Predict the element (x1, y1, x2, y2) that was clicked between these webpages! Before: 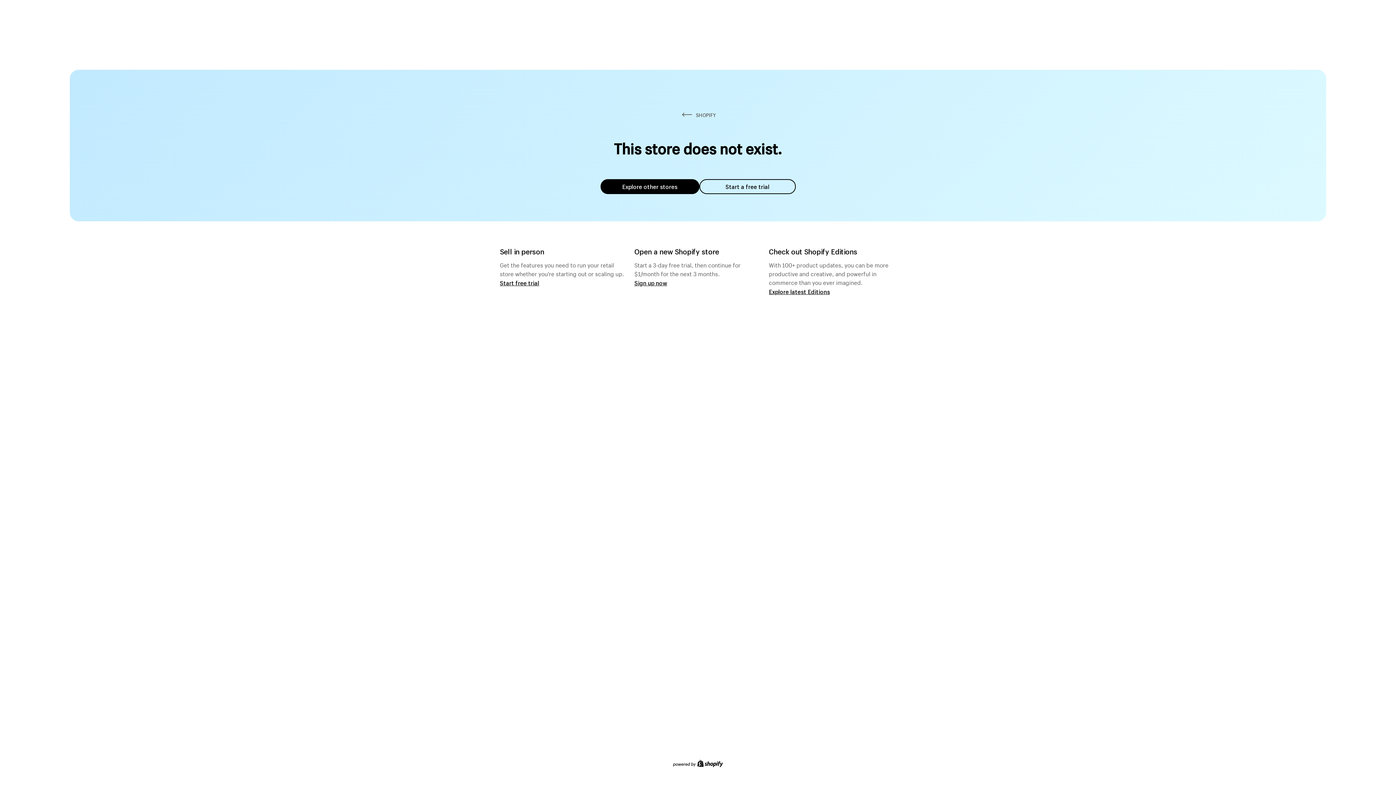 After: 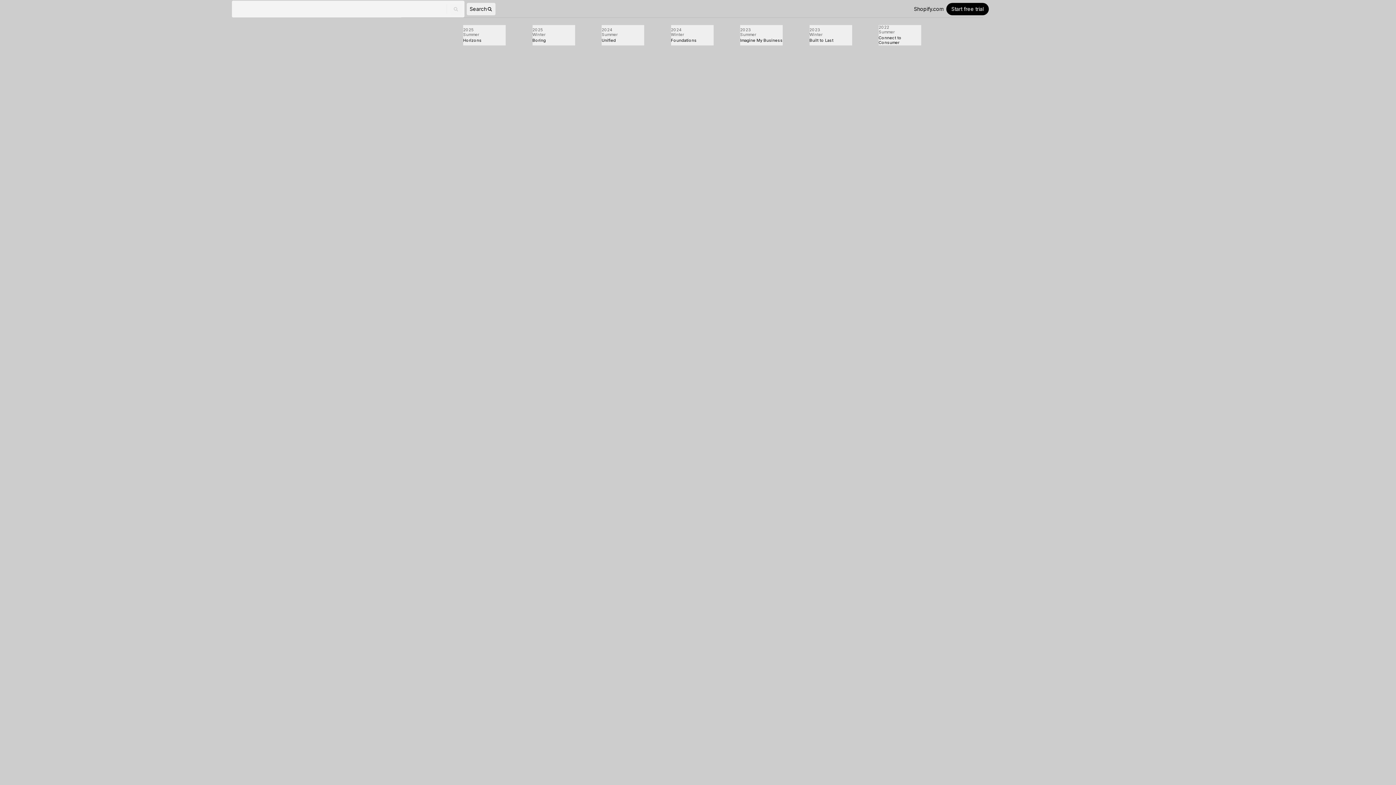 Action: bbox: (769, 287, 830, 295) label: Explore latest Editions